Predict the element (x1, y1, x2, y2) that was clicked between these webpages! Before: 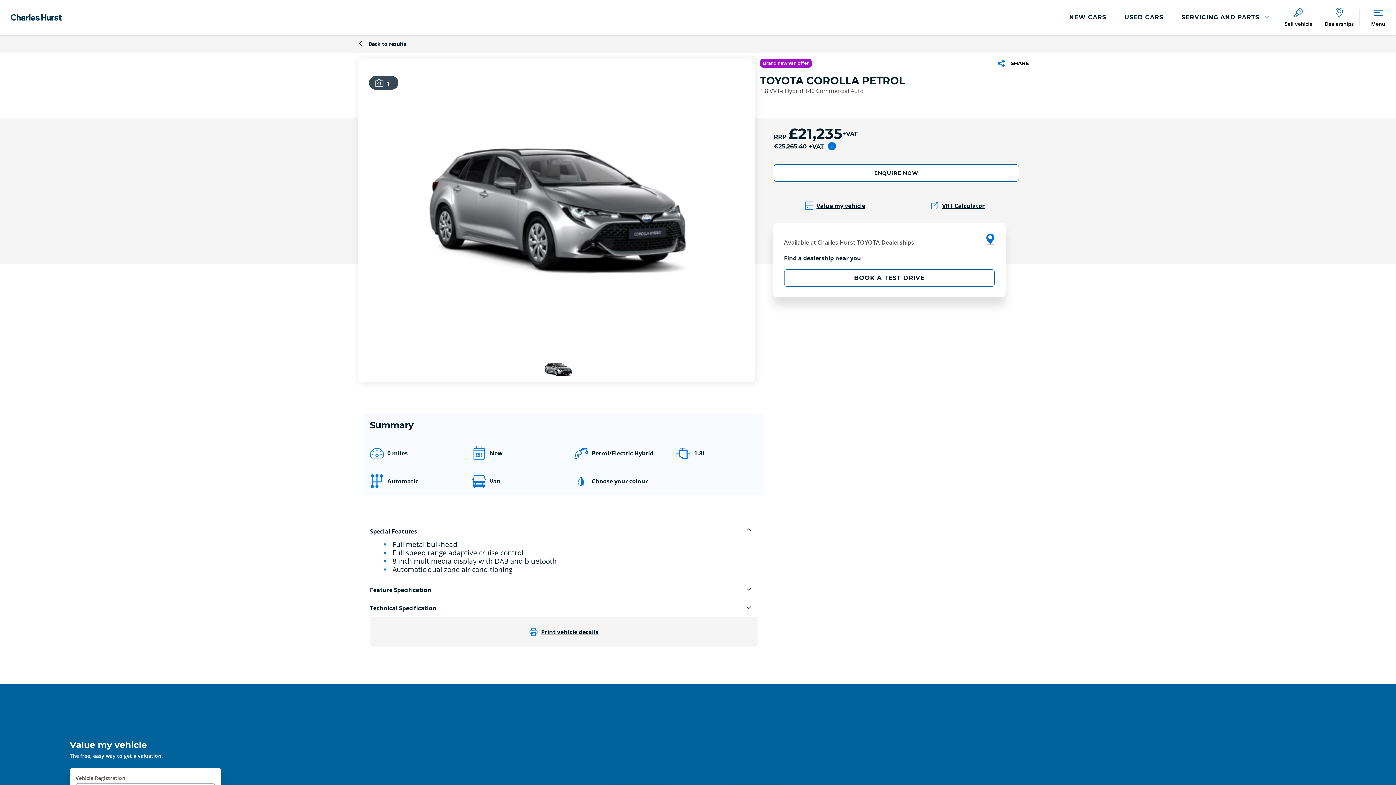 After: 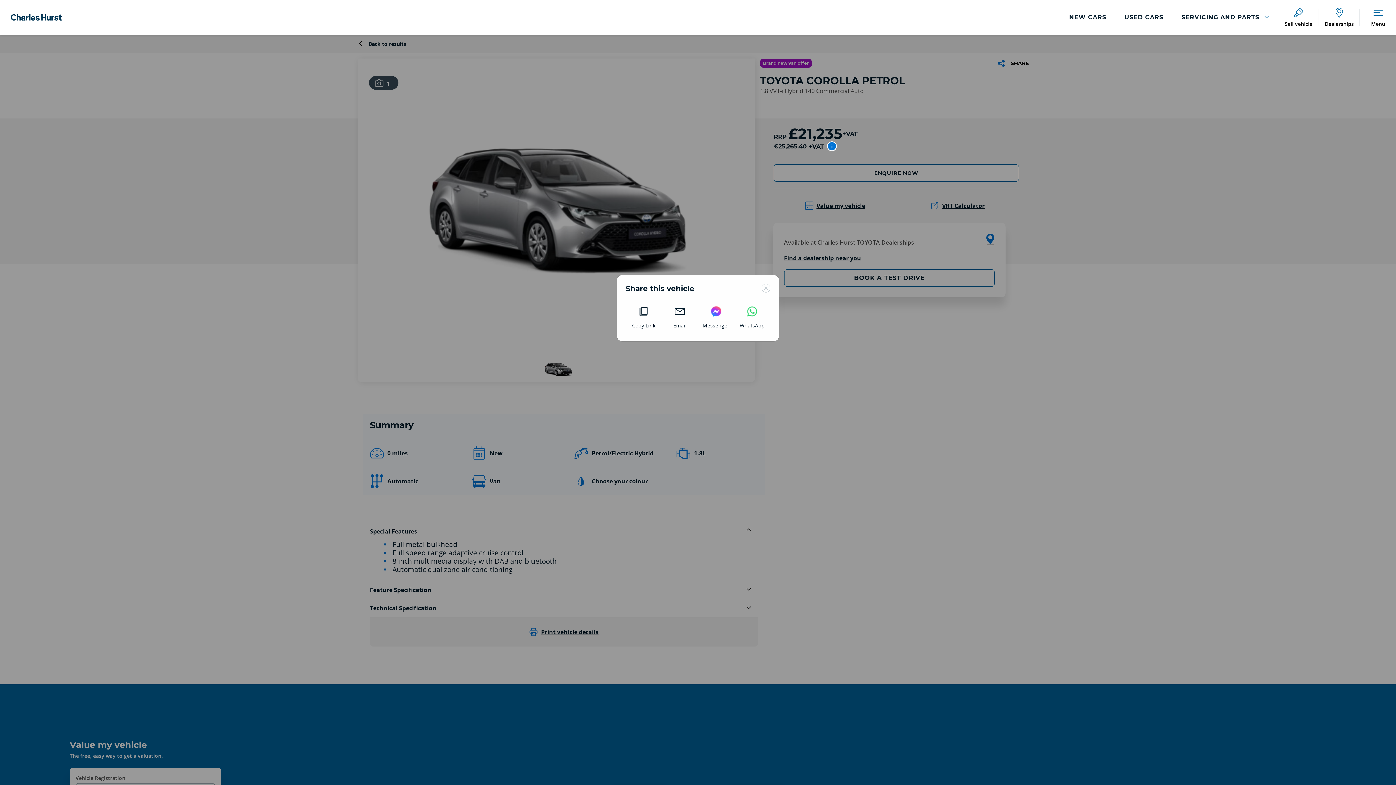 Action: bbox: (997, 57, 1032, 66) label:  SHARE